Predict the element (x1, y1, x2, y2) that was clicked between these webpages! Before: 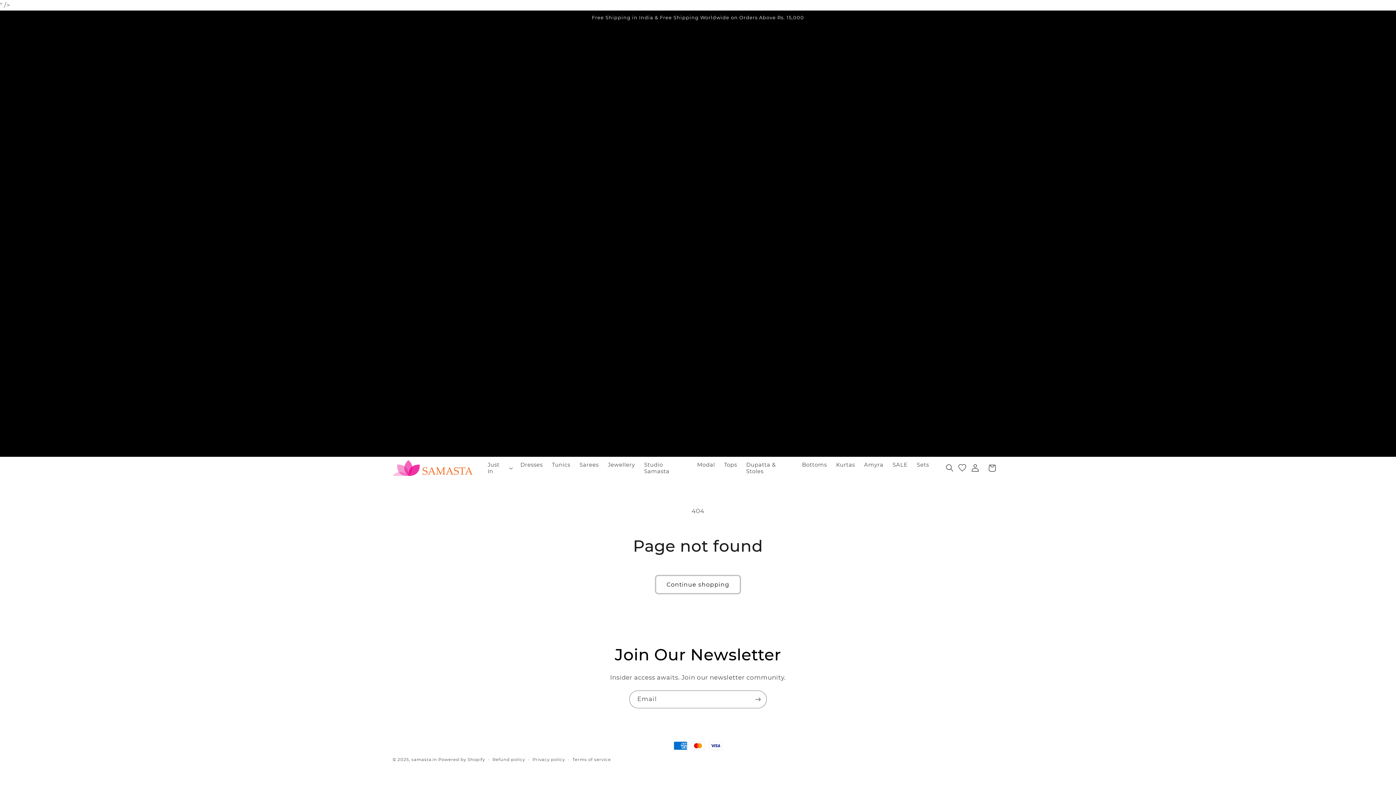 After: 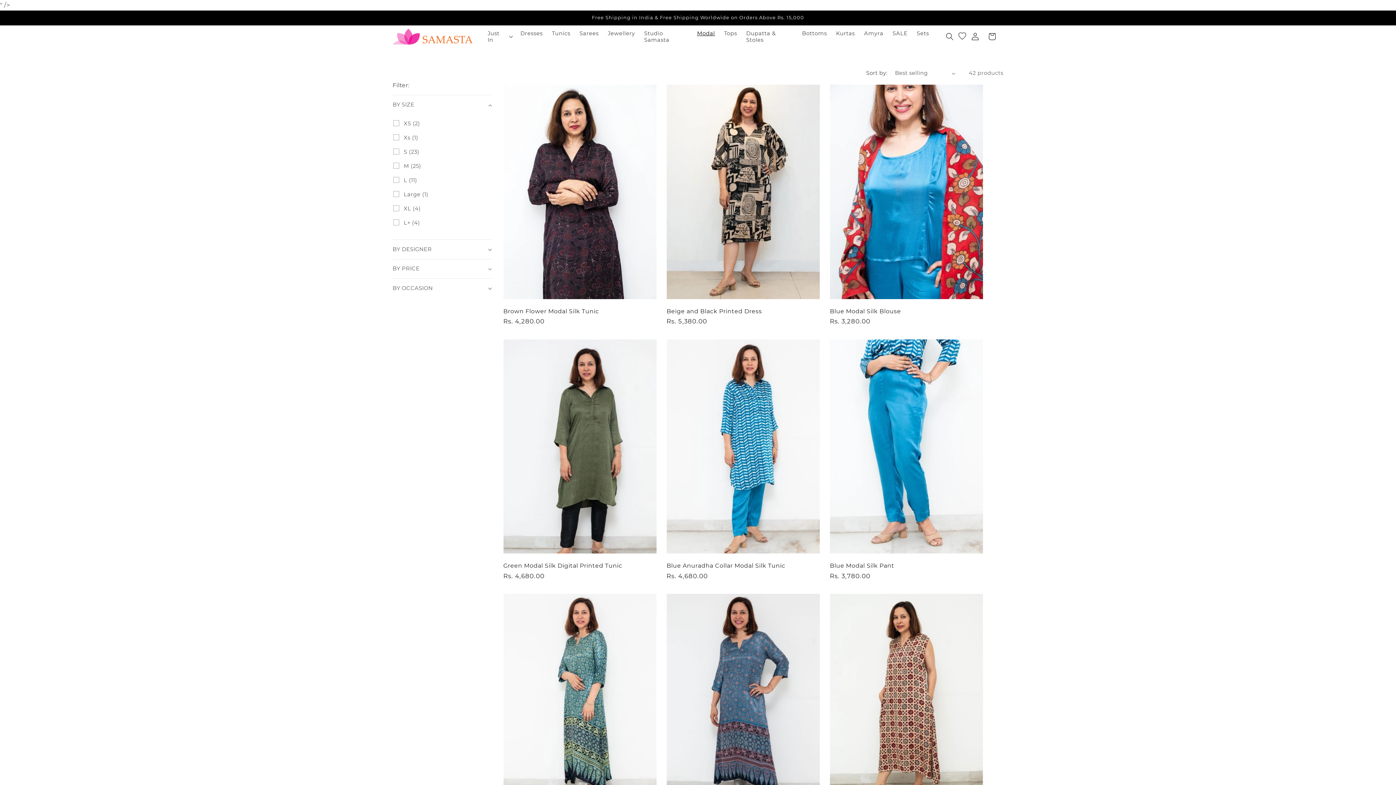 Action: label: Modal bbox: (692, 457, 719, 472)